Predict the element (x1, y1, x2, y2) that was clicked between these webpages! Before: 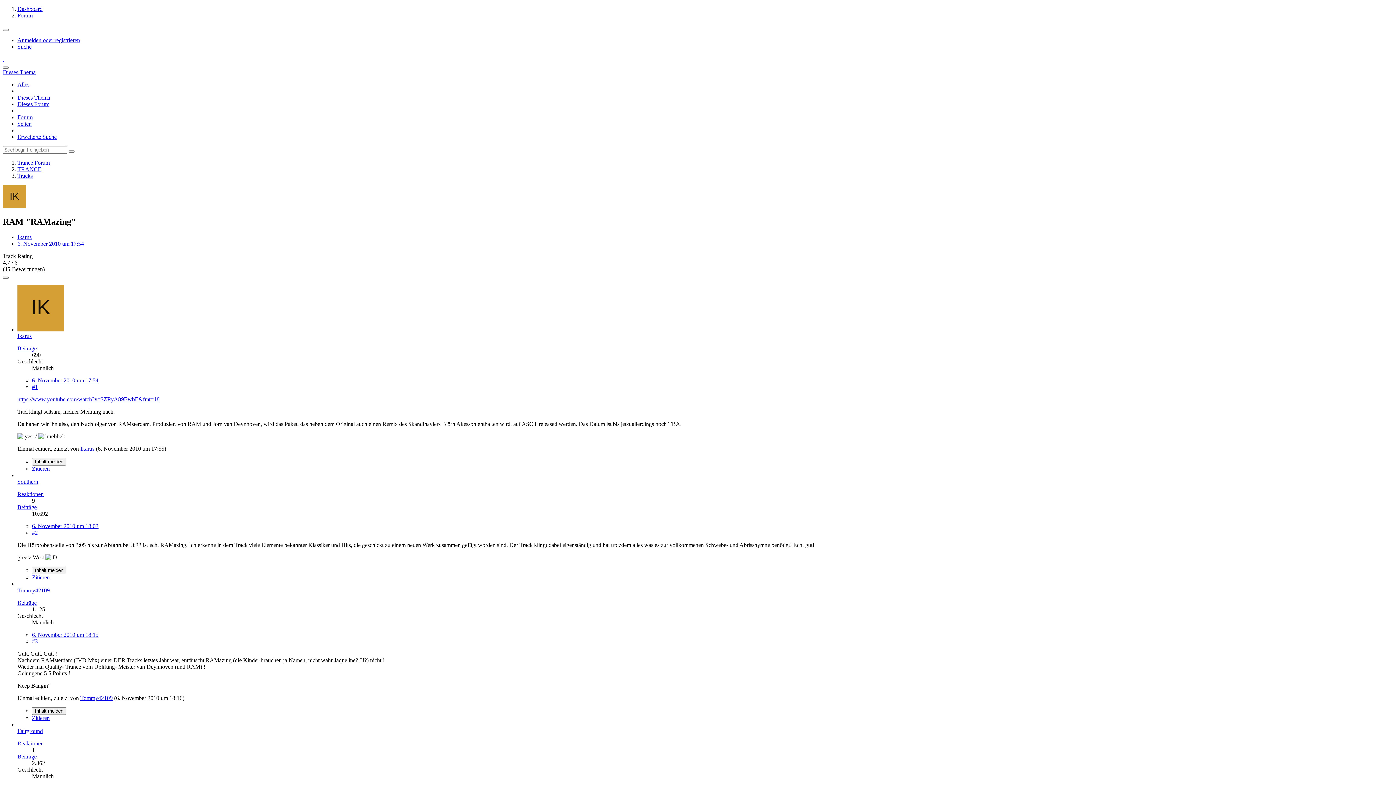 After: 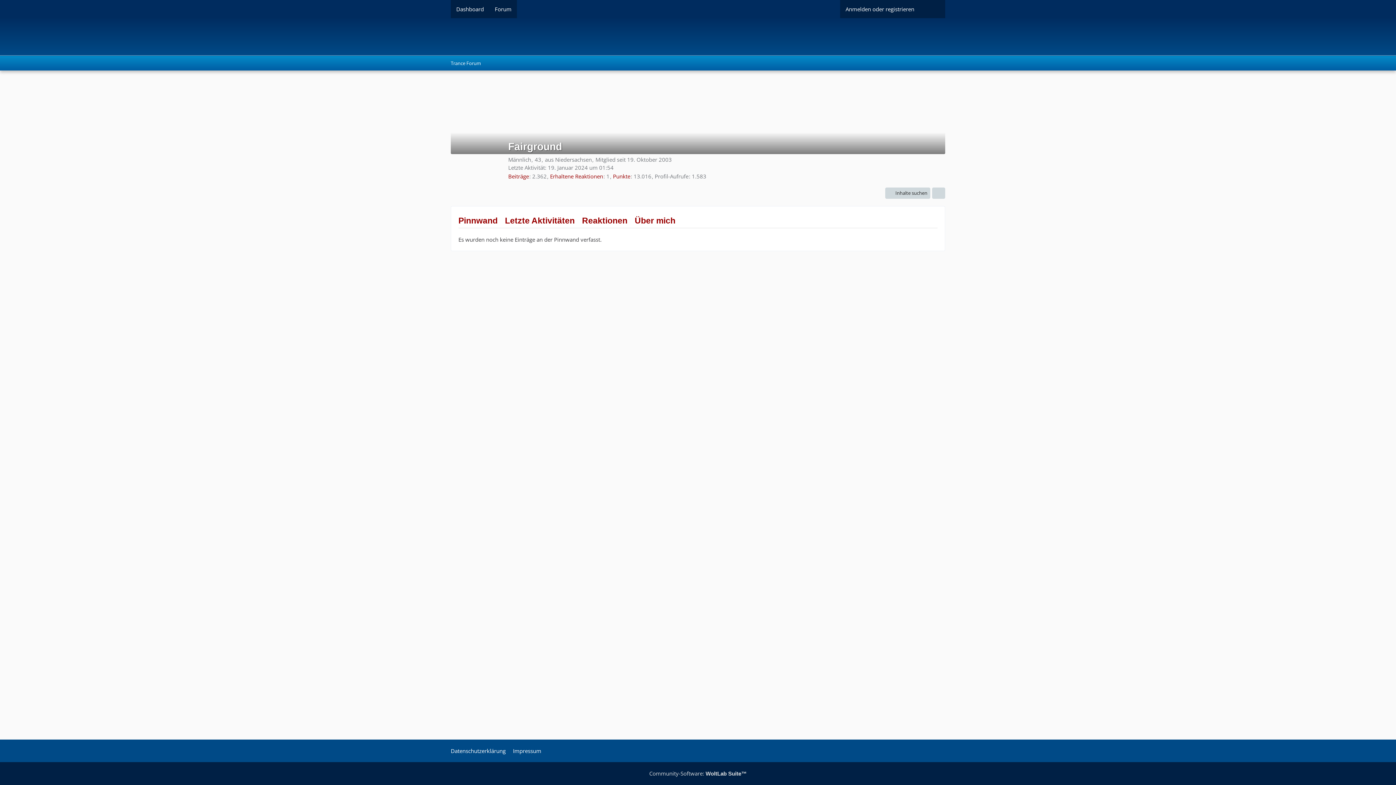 Action: bbox: (17, 728, 42, 734) label: Fairground